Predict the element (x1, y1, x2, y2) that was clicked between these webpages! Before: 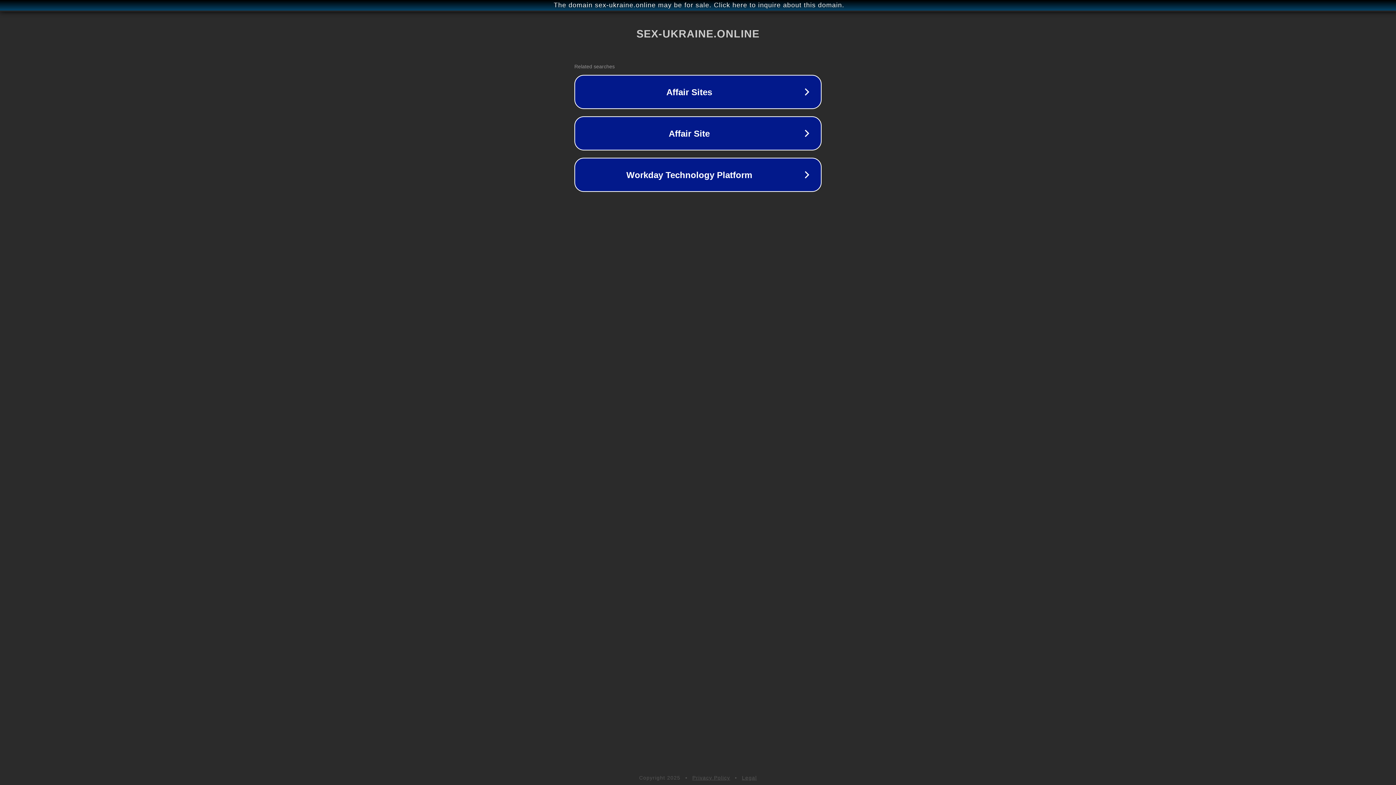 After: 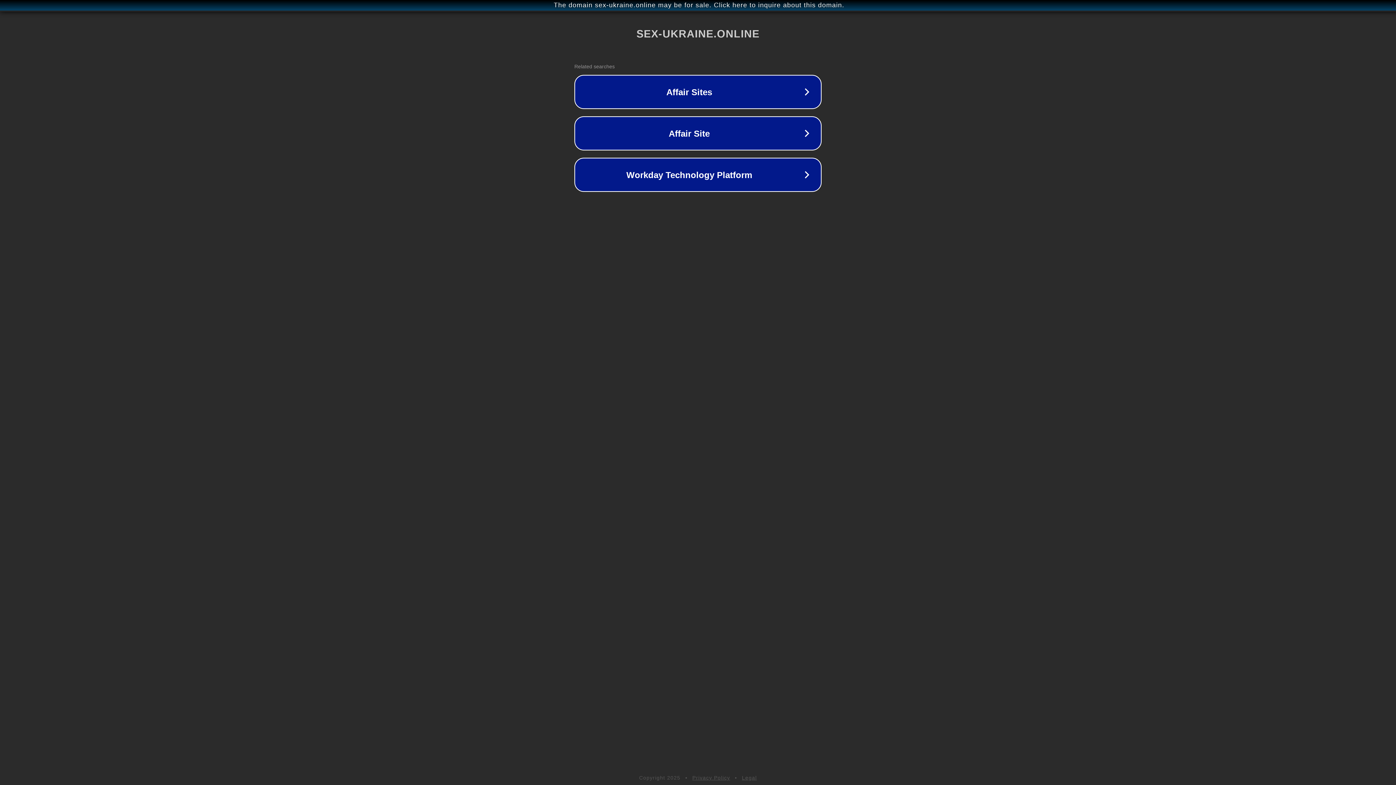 Action: bbox: (692, 775, 730, 781) label: Privacy Policy